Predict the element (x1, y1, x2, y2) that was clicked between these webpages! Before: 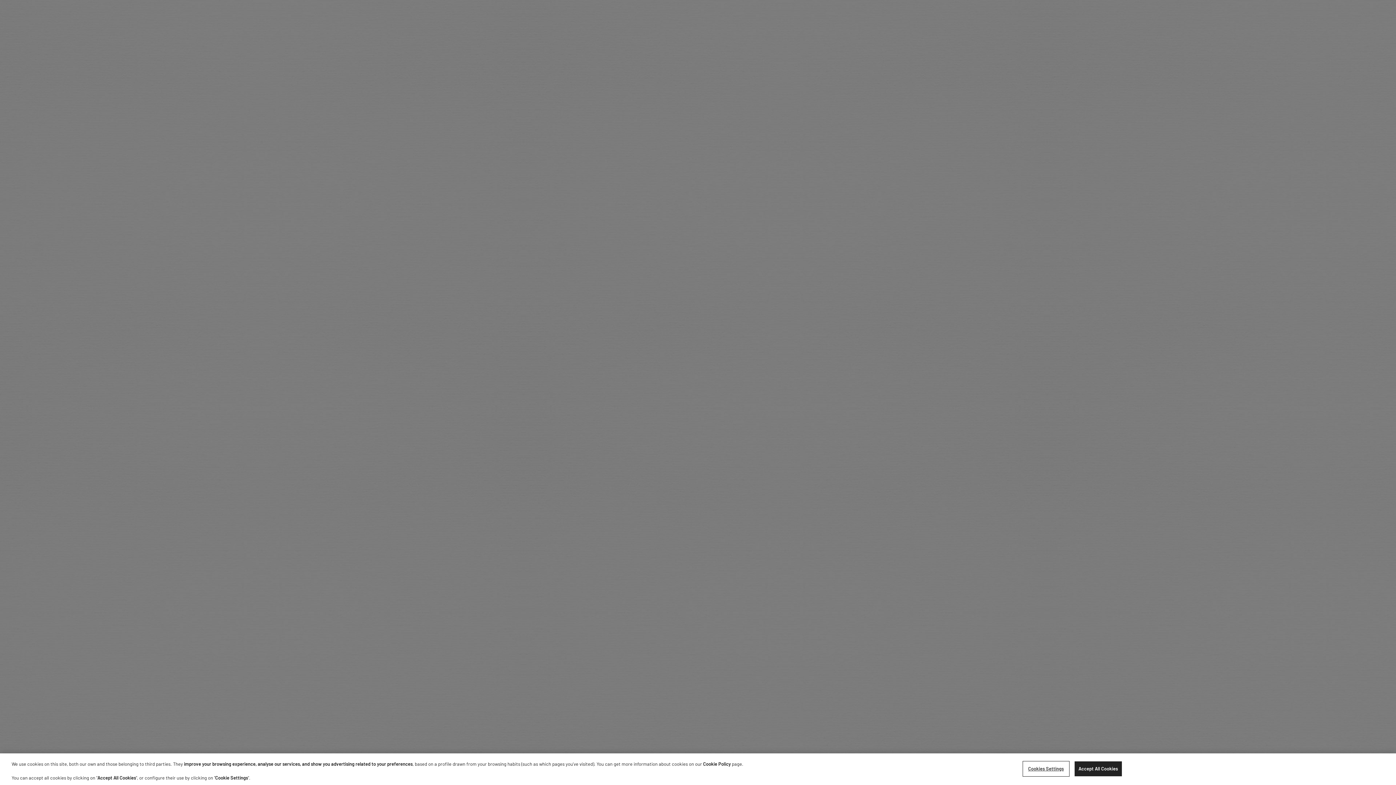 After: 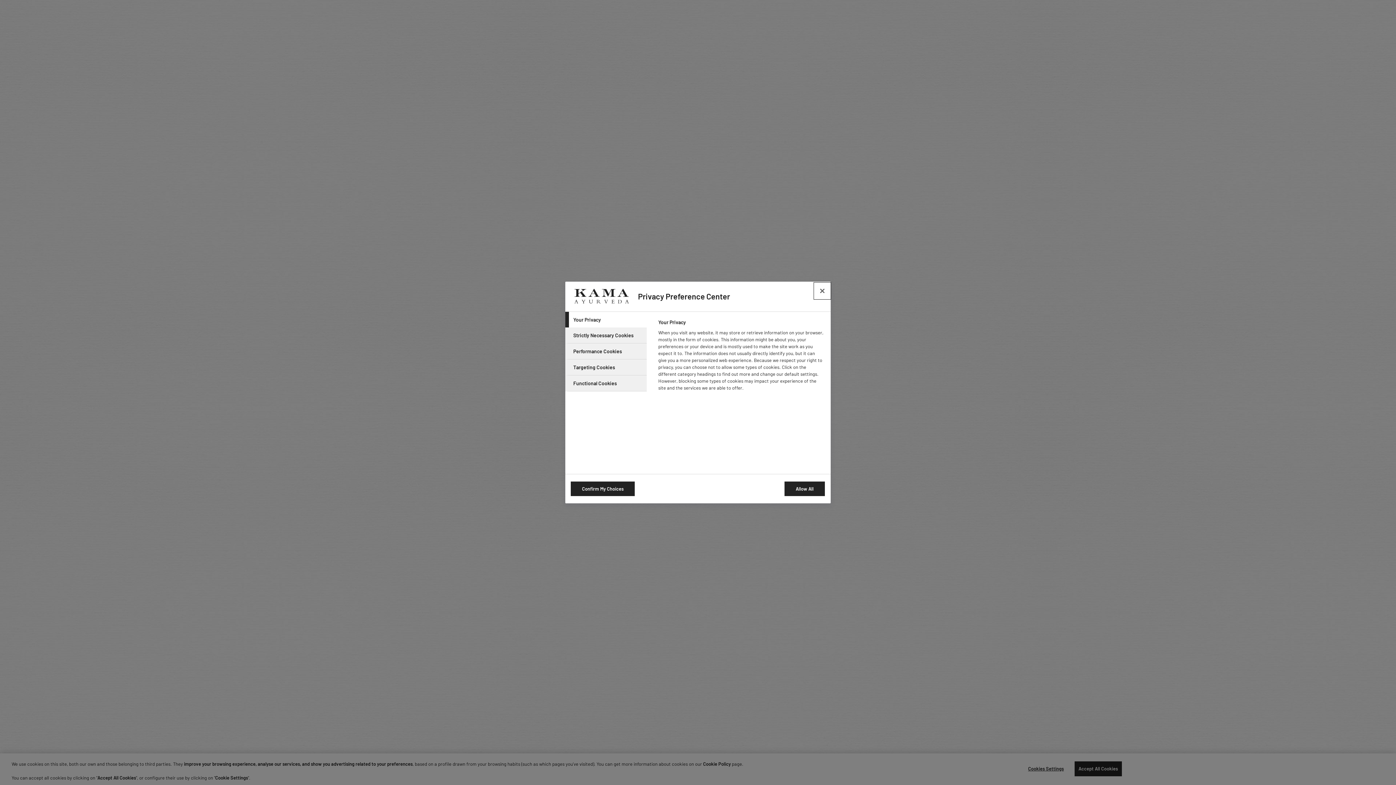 Action: label: Cookies Settings bbox: (1023, 762, 1068, 776)